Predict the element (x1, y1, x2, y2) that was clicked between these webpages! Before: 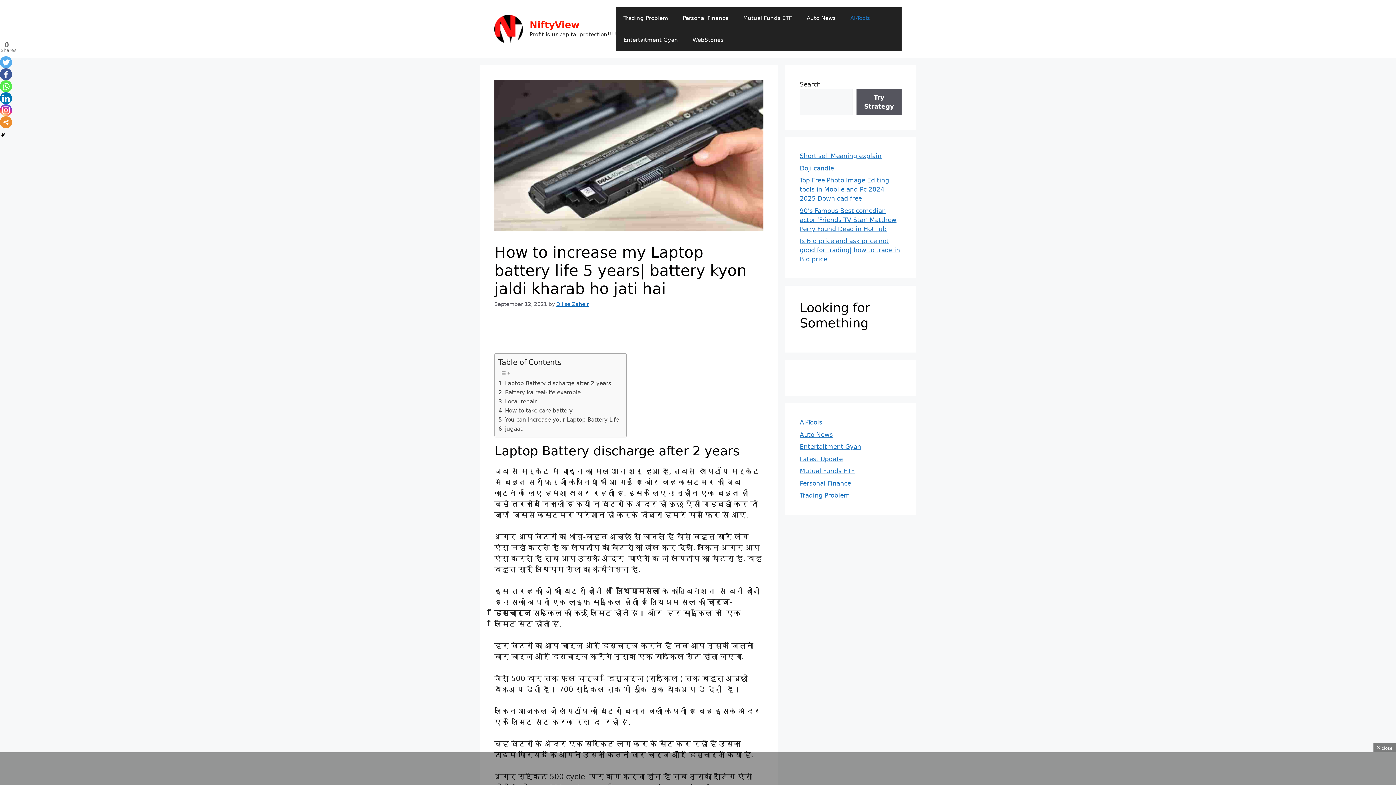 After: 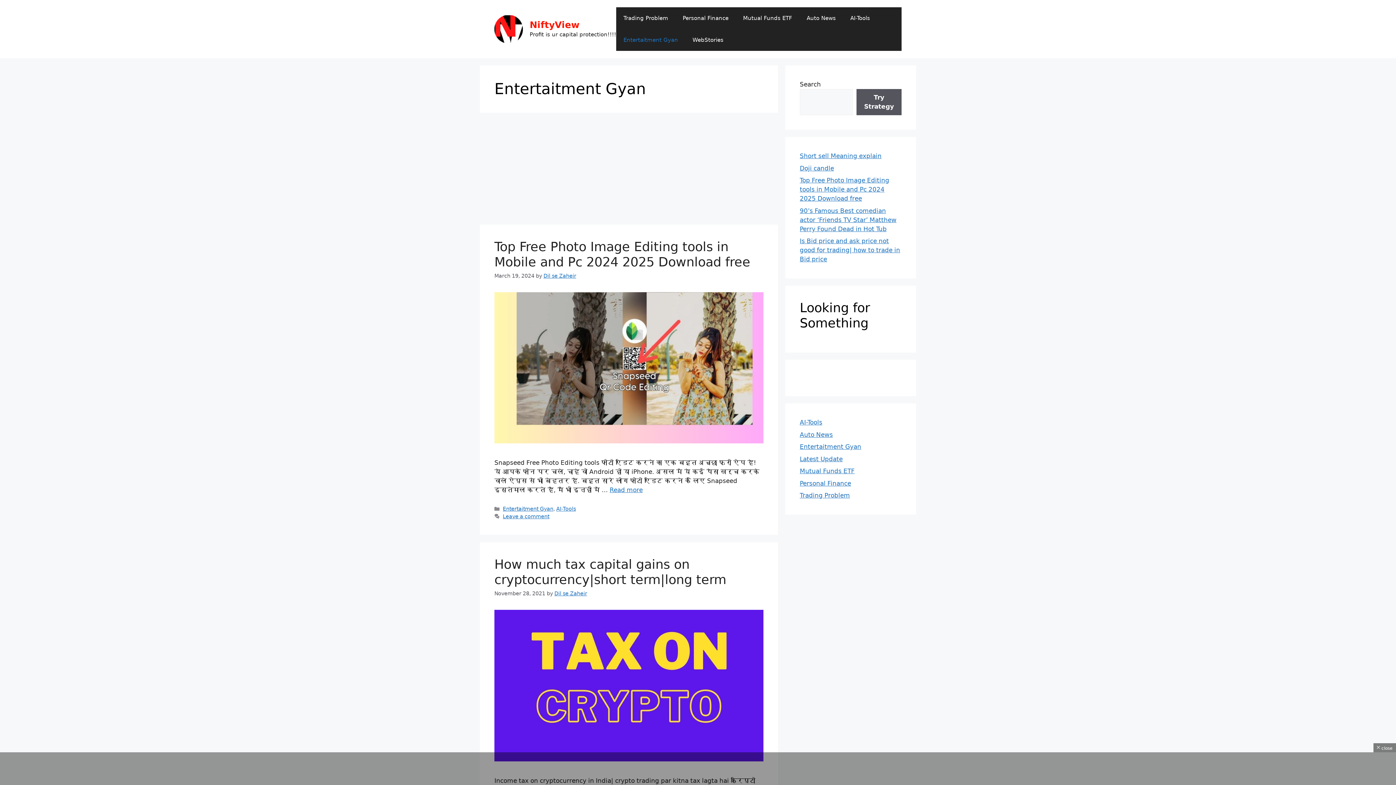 Action: bbox: (800, 443, 861, 450) label: Entertaitment Gyan